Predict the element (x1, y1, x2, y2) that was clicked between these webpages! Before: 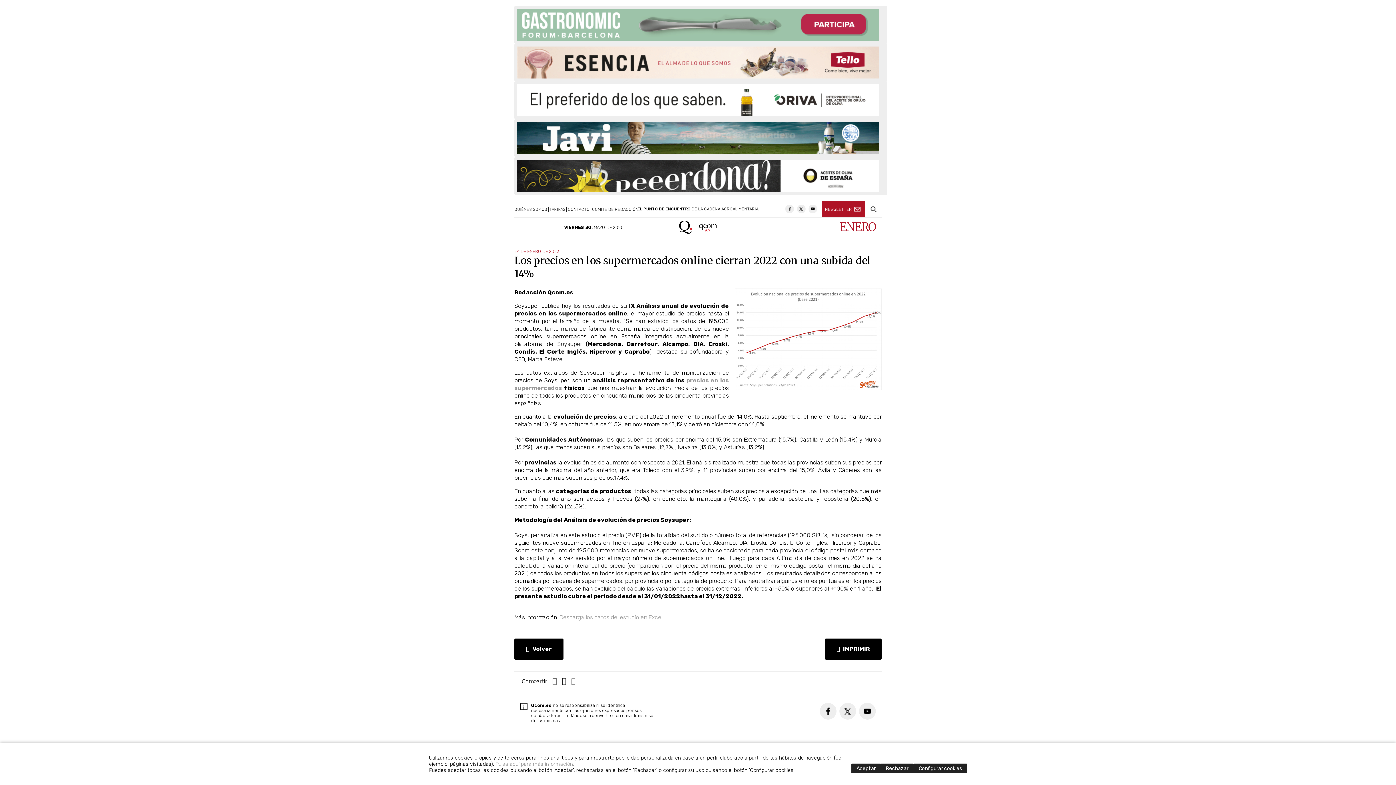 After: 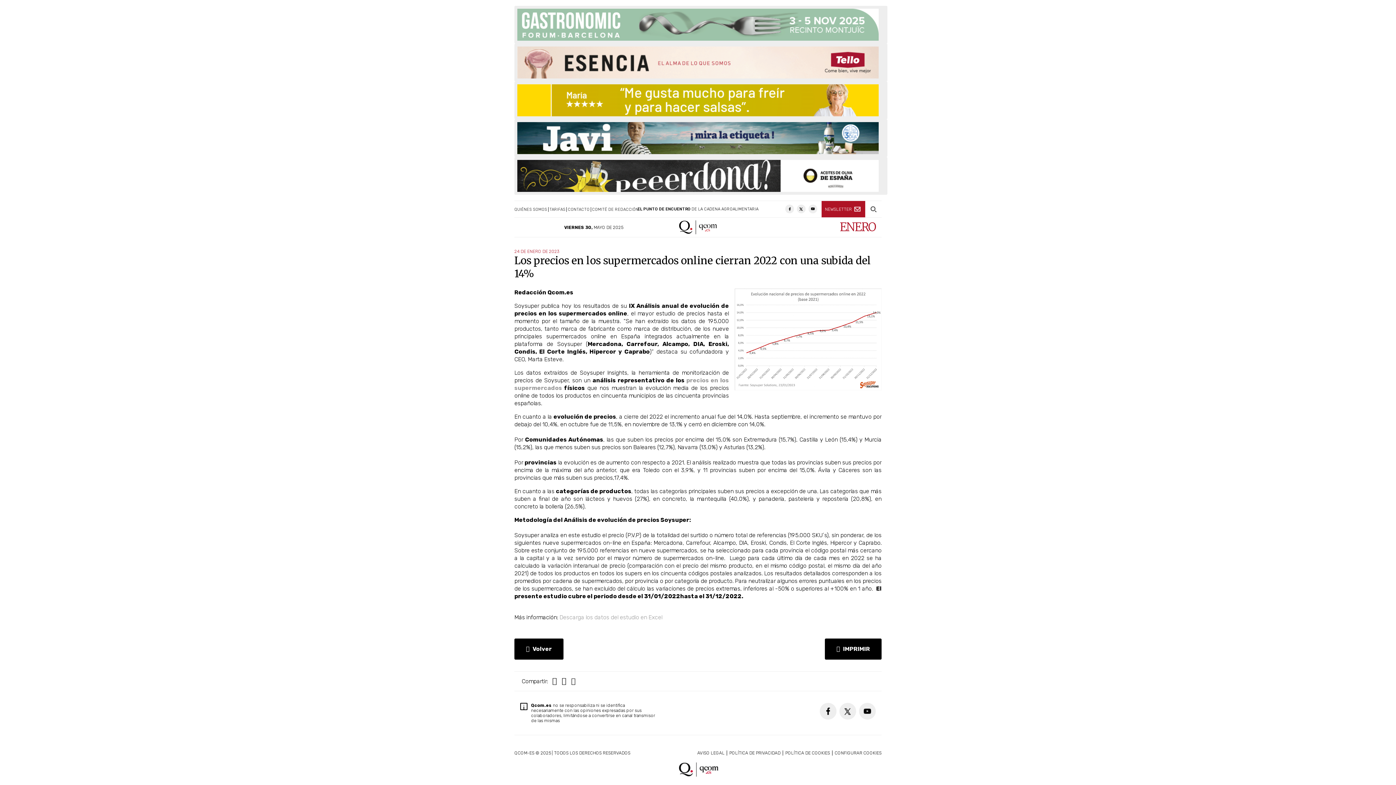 Action: bbox: (881, 763, 913, 773) label: Rechazar